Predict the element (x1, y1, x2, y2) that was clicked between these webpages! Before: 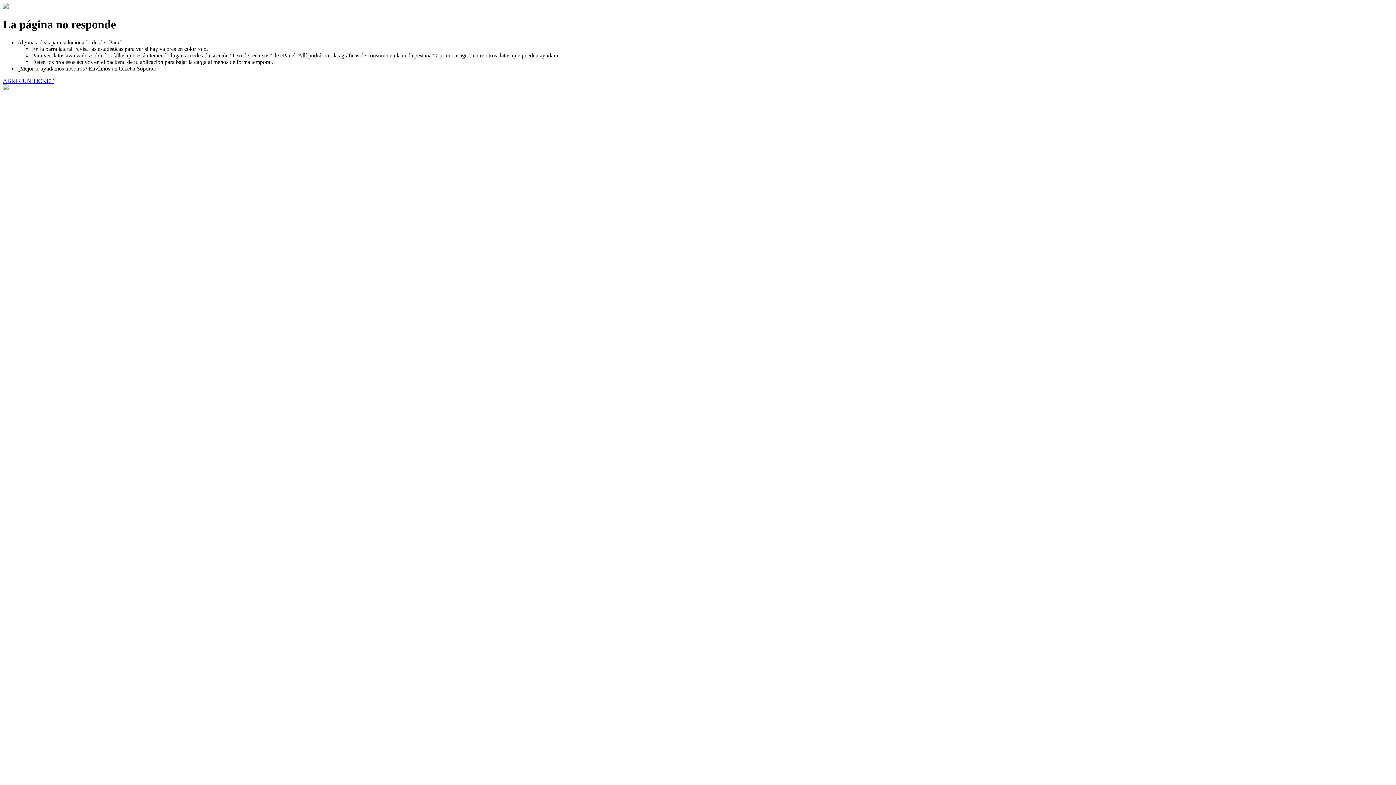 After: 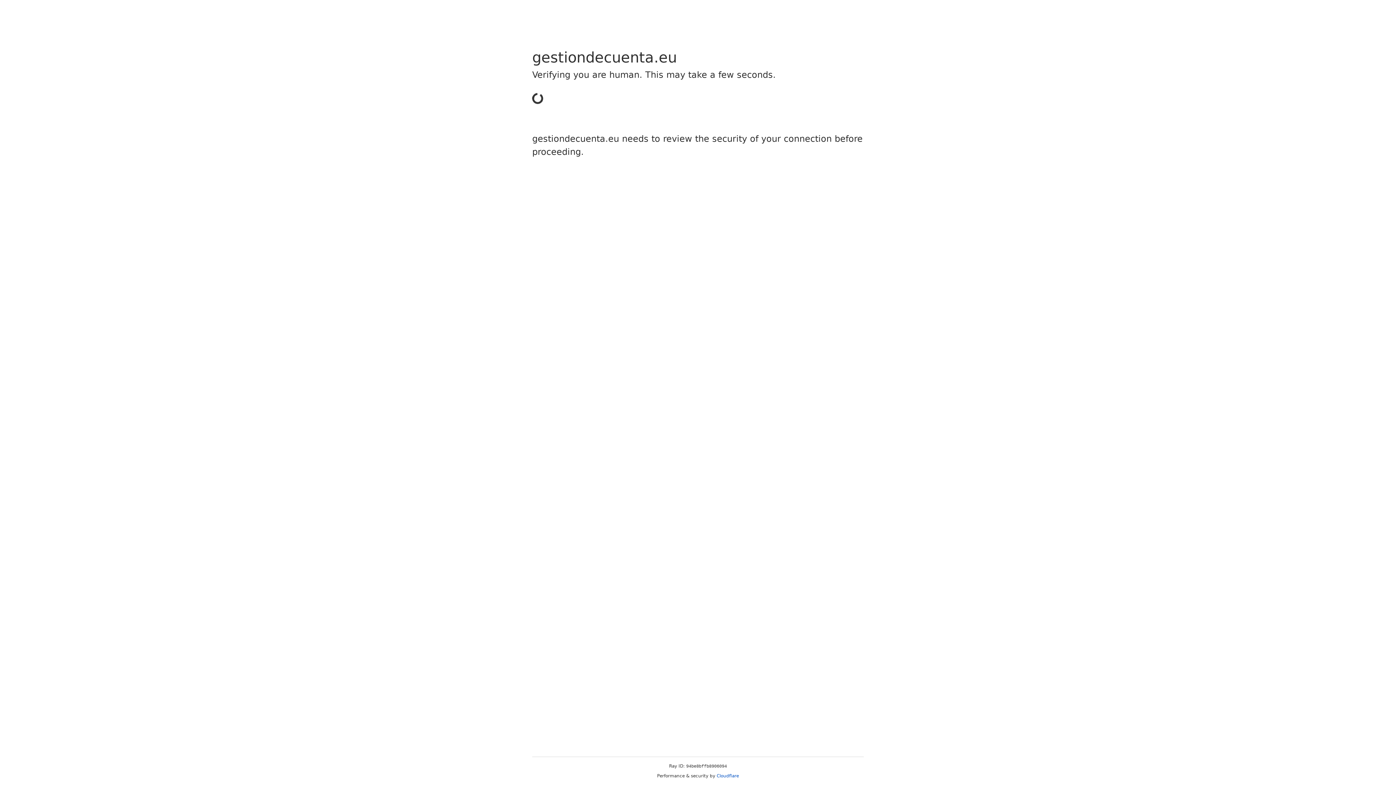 Action: bbox: (2, 77, 53, 83) label: ABRIR UN TICKET